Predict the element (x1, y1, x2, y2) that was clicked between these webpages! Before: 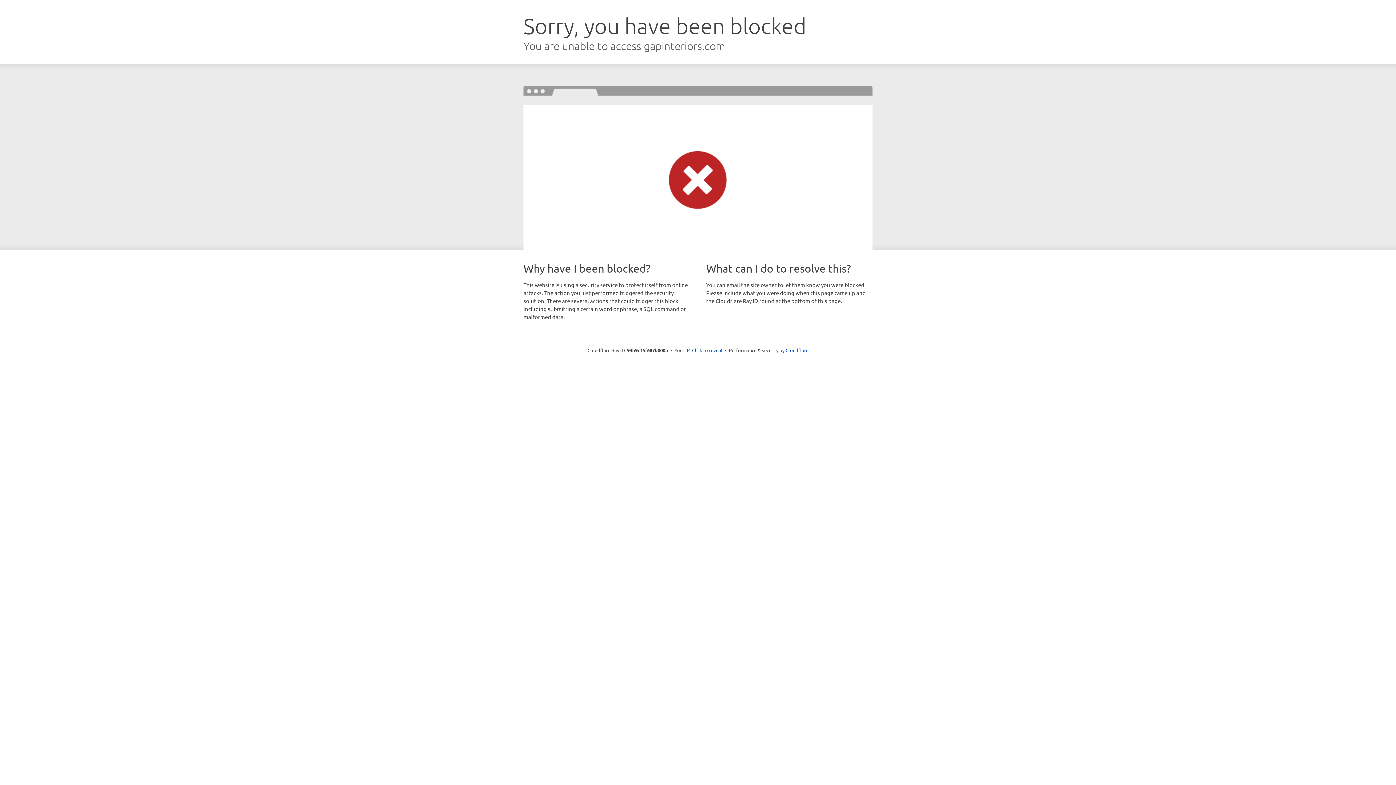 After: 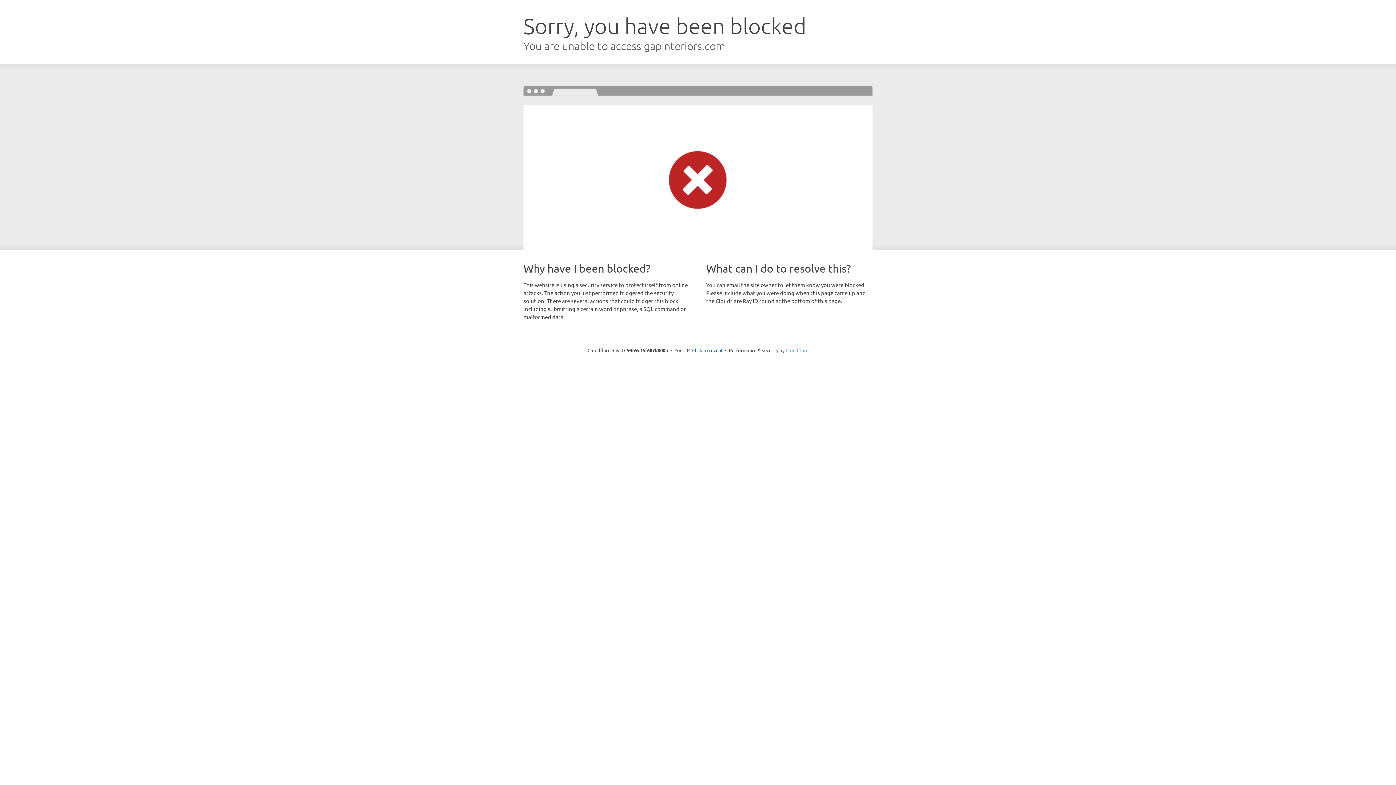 Action: bbox: (785, 347, 808, 353) label: Cloudflare